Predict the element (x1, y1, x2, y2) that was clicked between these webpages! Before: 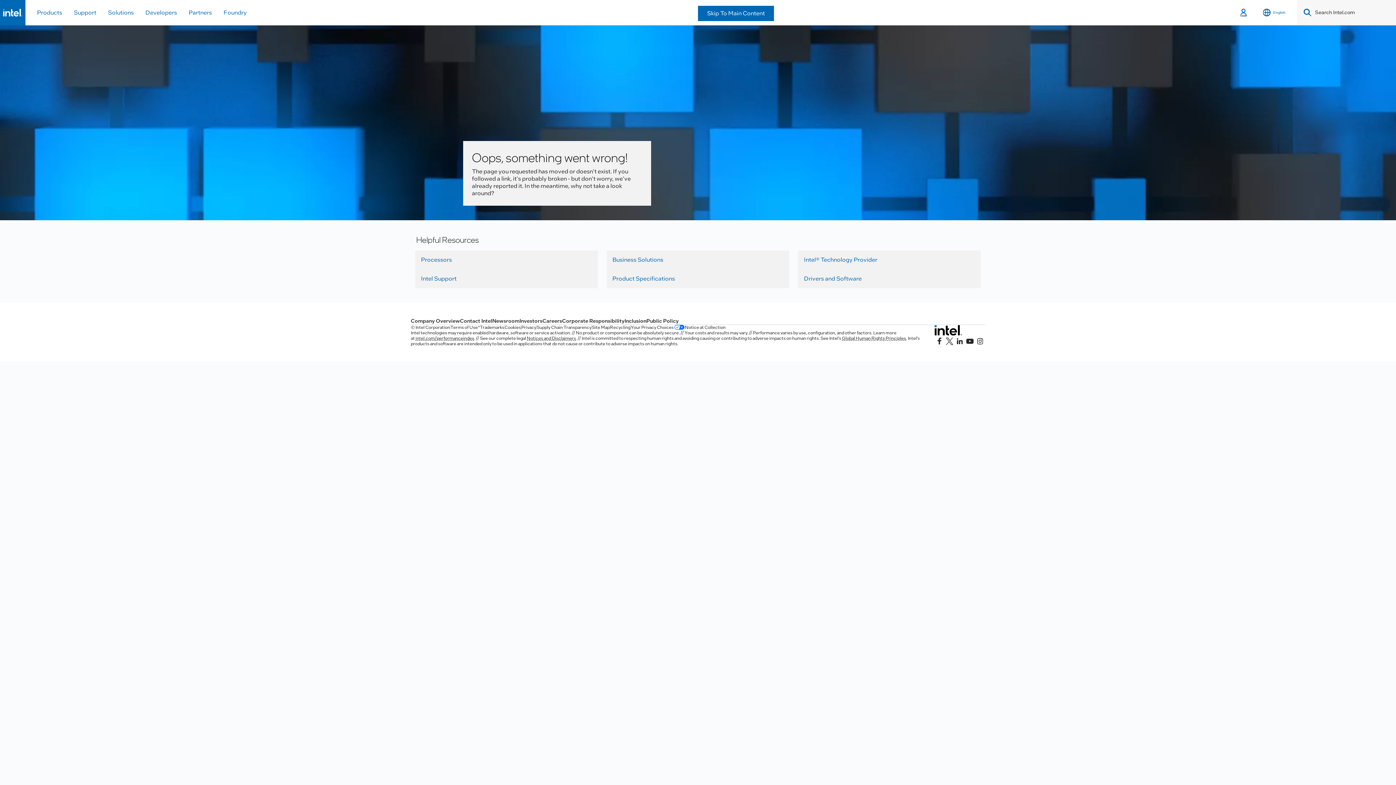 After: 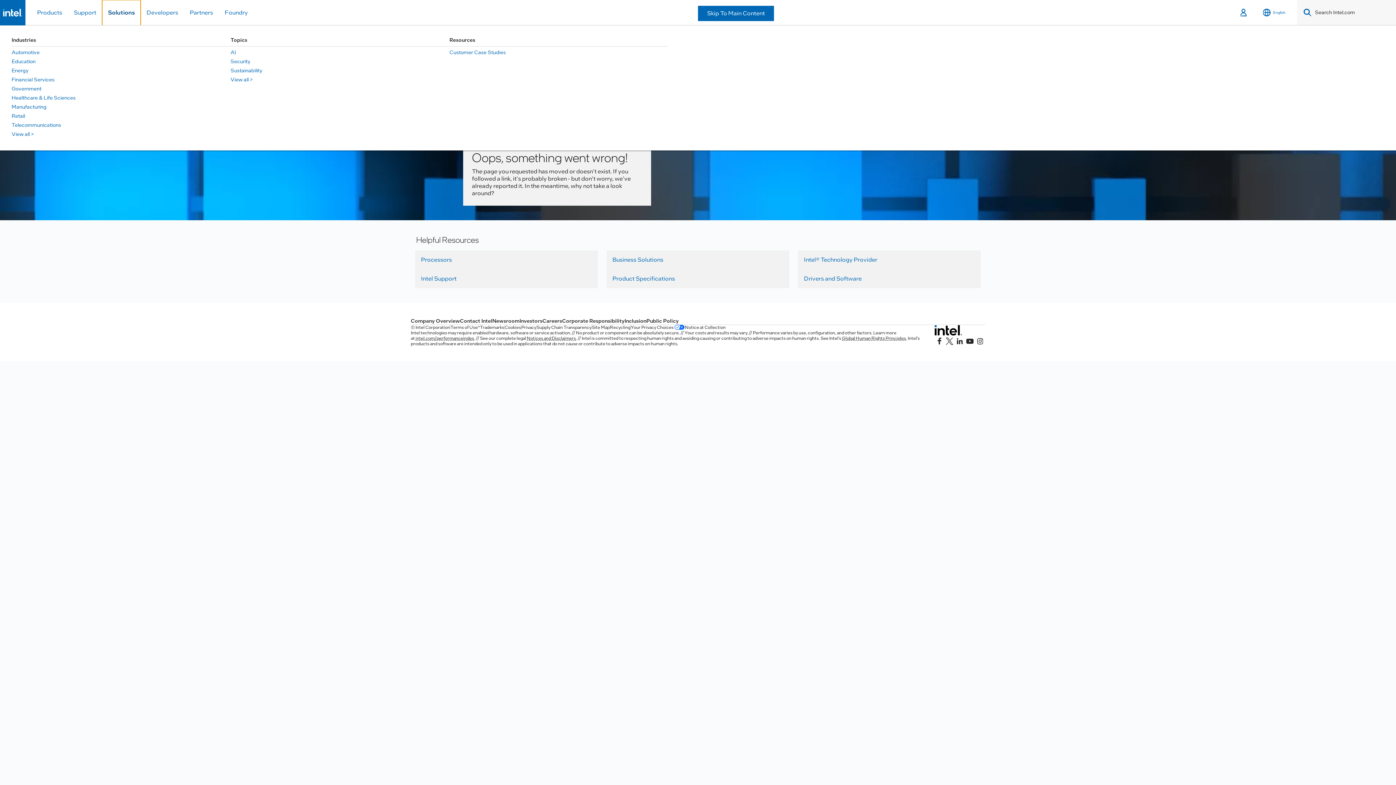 Action: label: Solutions bbox: (102, 0, 139, 25)